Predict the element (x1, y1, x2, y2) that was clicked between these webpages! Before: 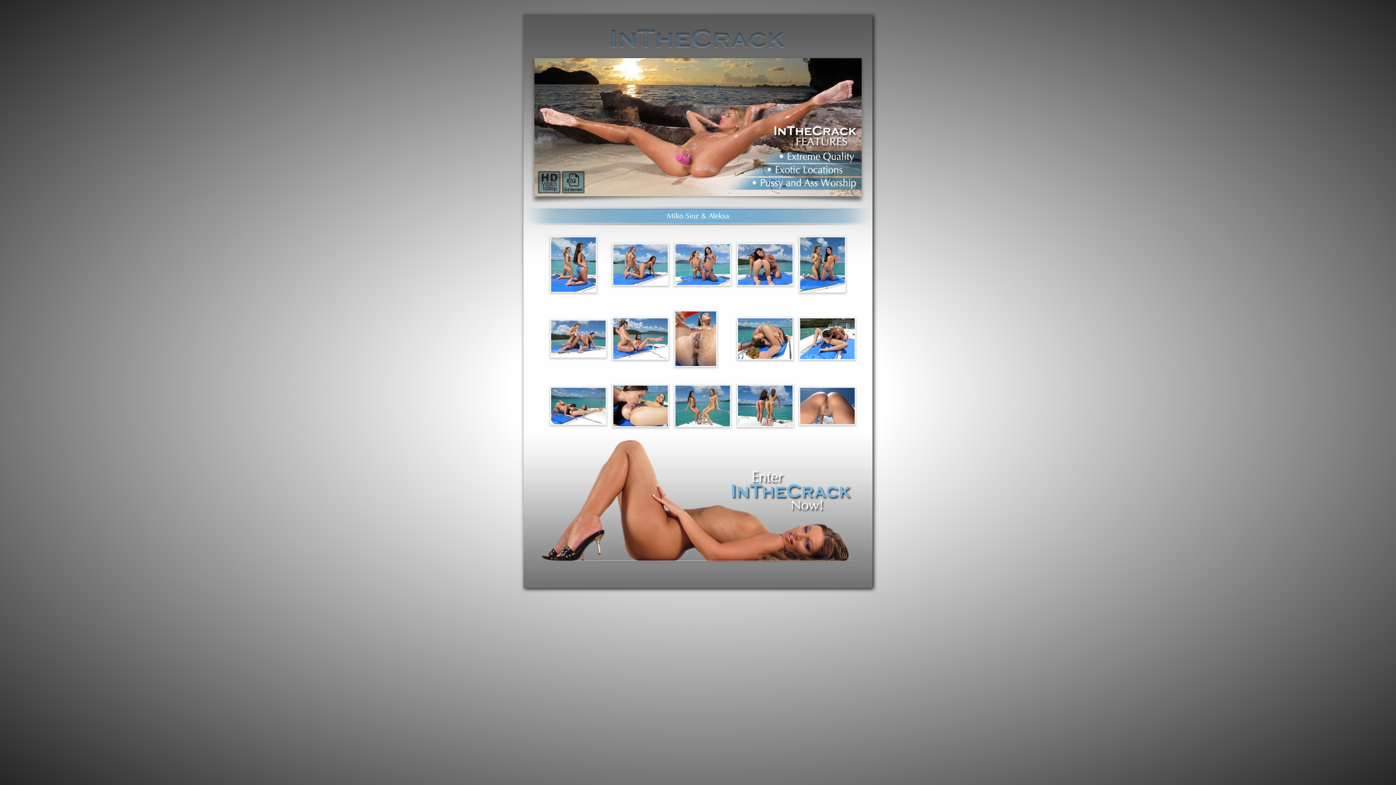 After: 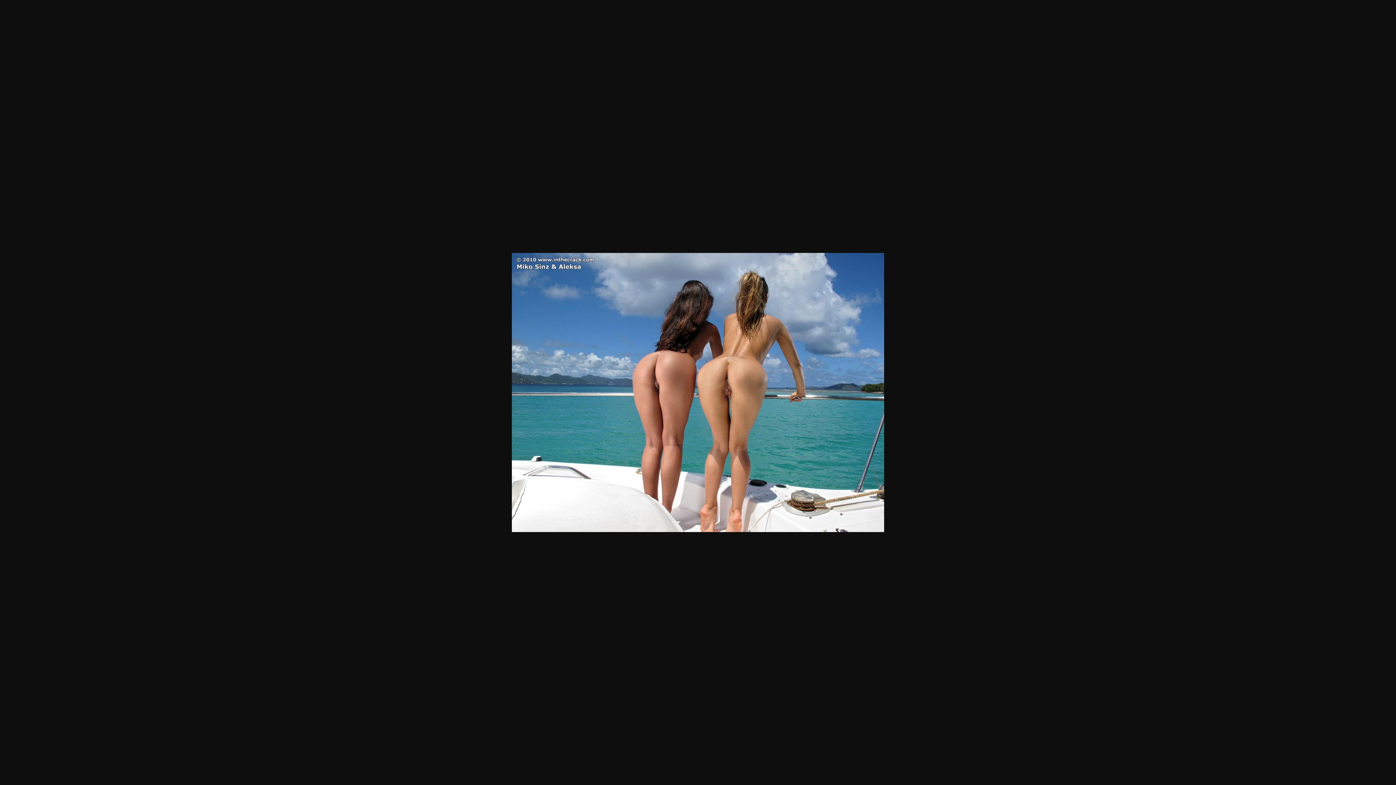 Action: bbox: (737, 402, 793, 408)